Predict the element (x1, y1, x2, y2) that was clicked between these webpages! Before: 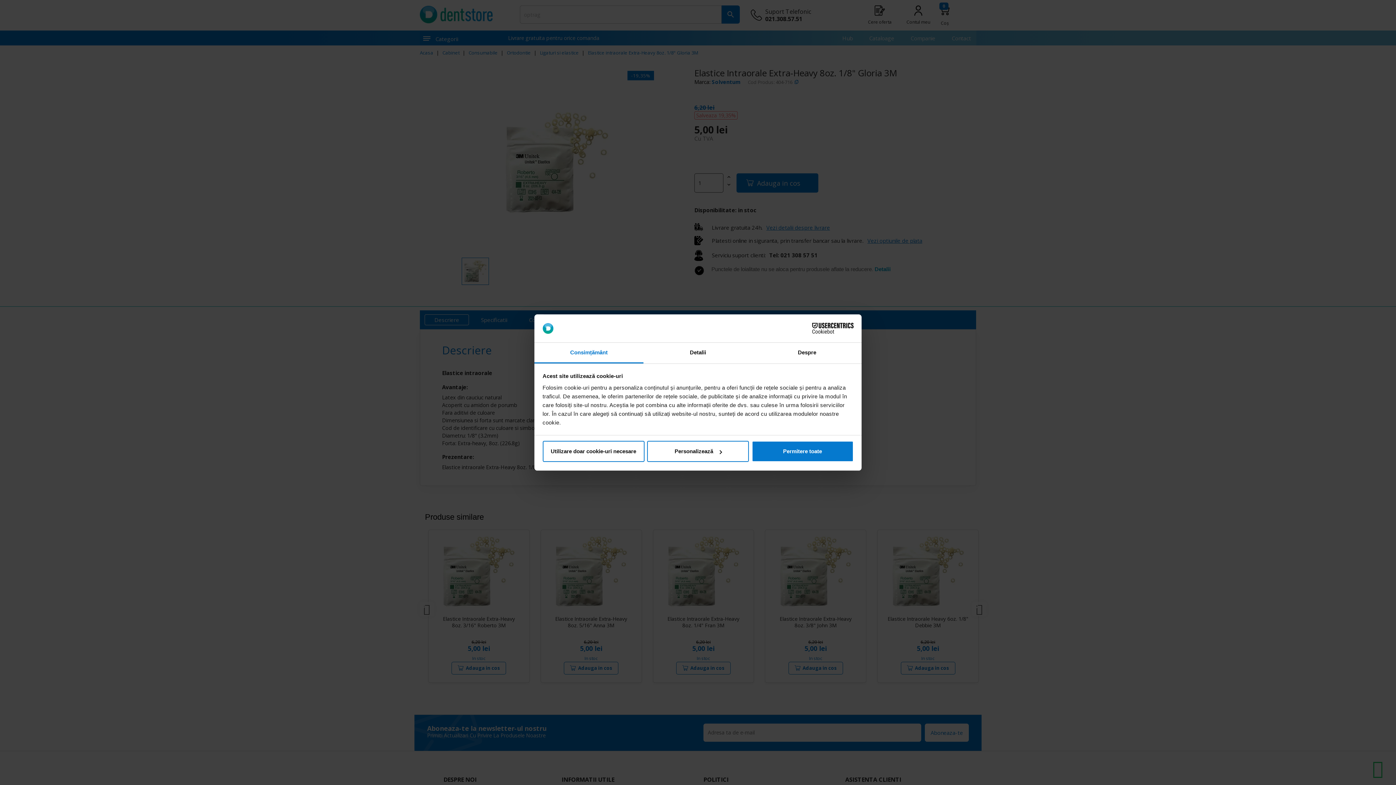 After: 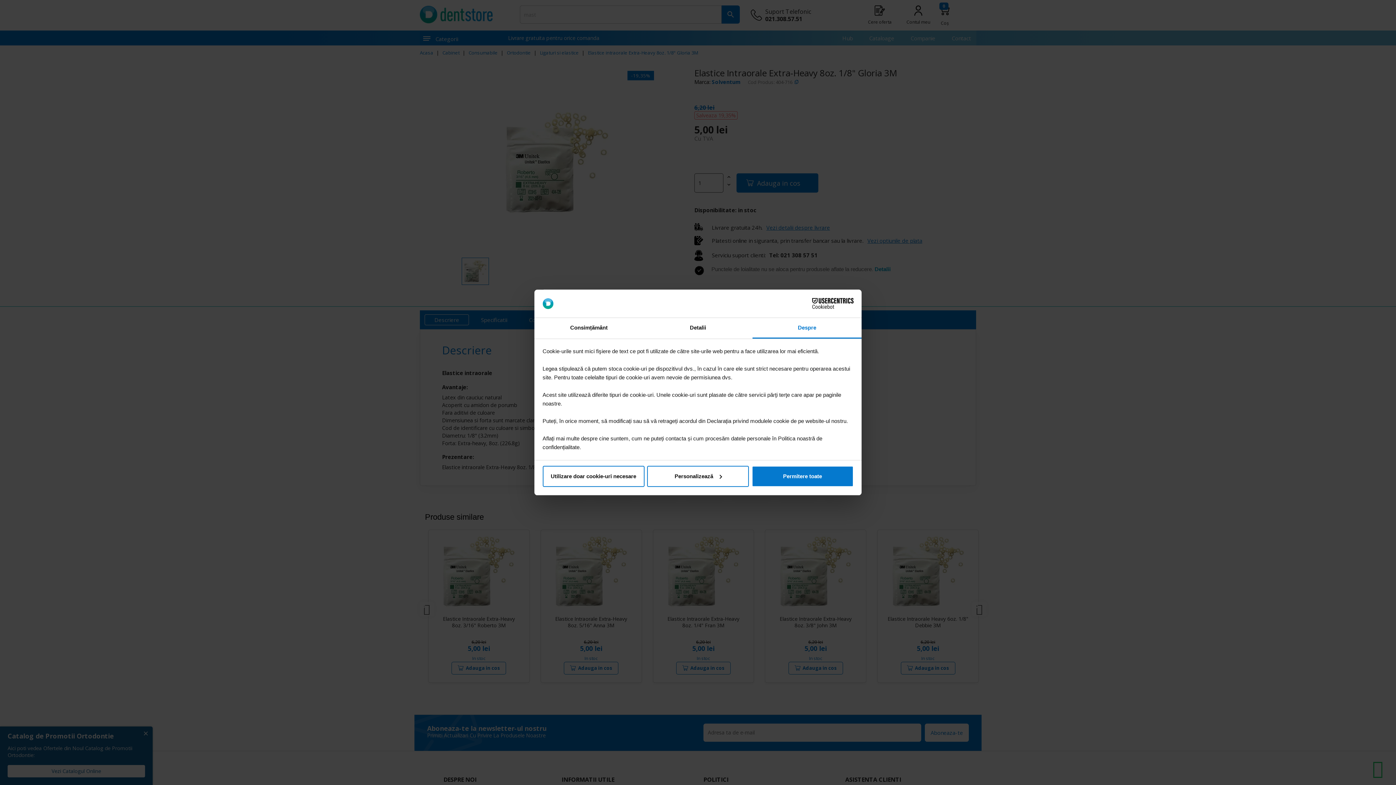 Action: label: Despre bbox: (752, 342, 861, 363)